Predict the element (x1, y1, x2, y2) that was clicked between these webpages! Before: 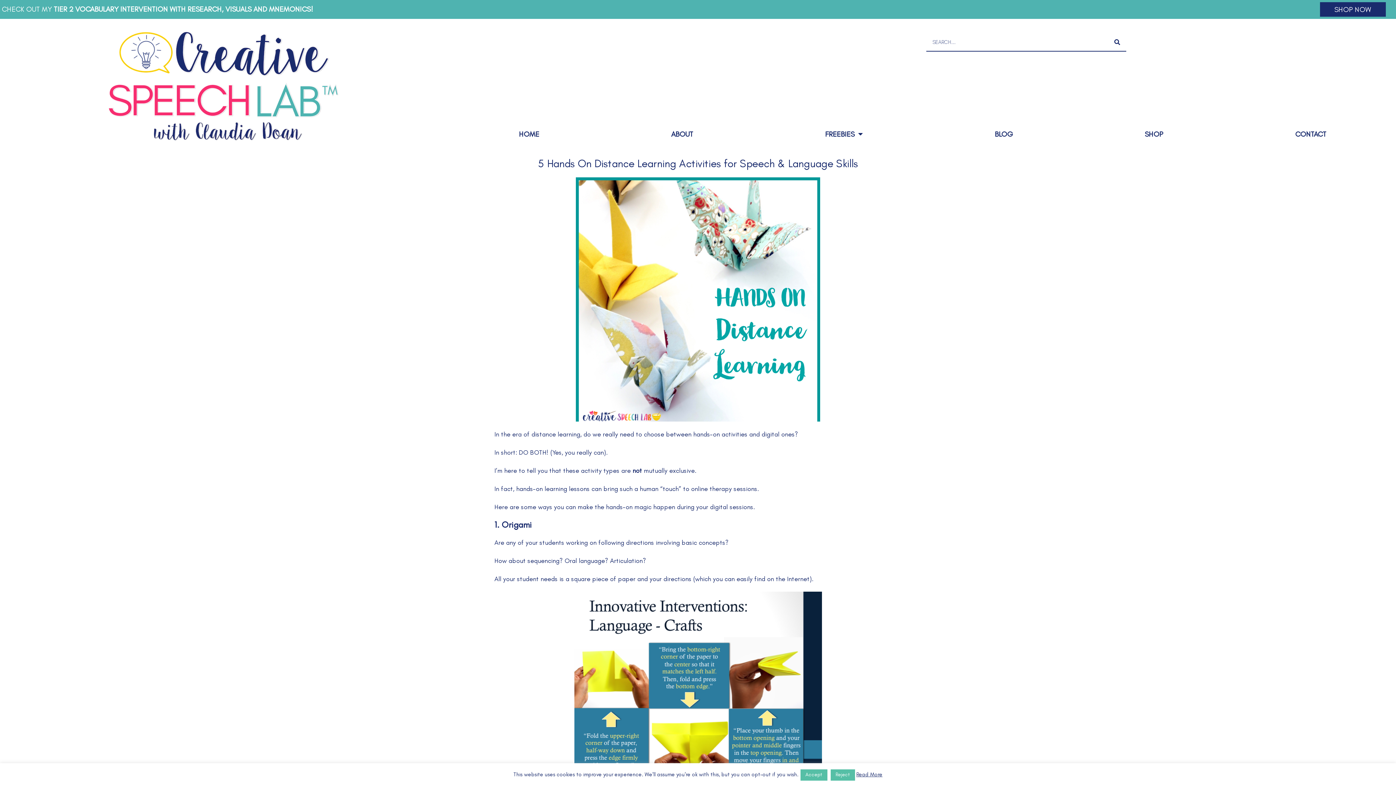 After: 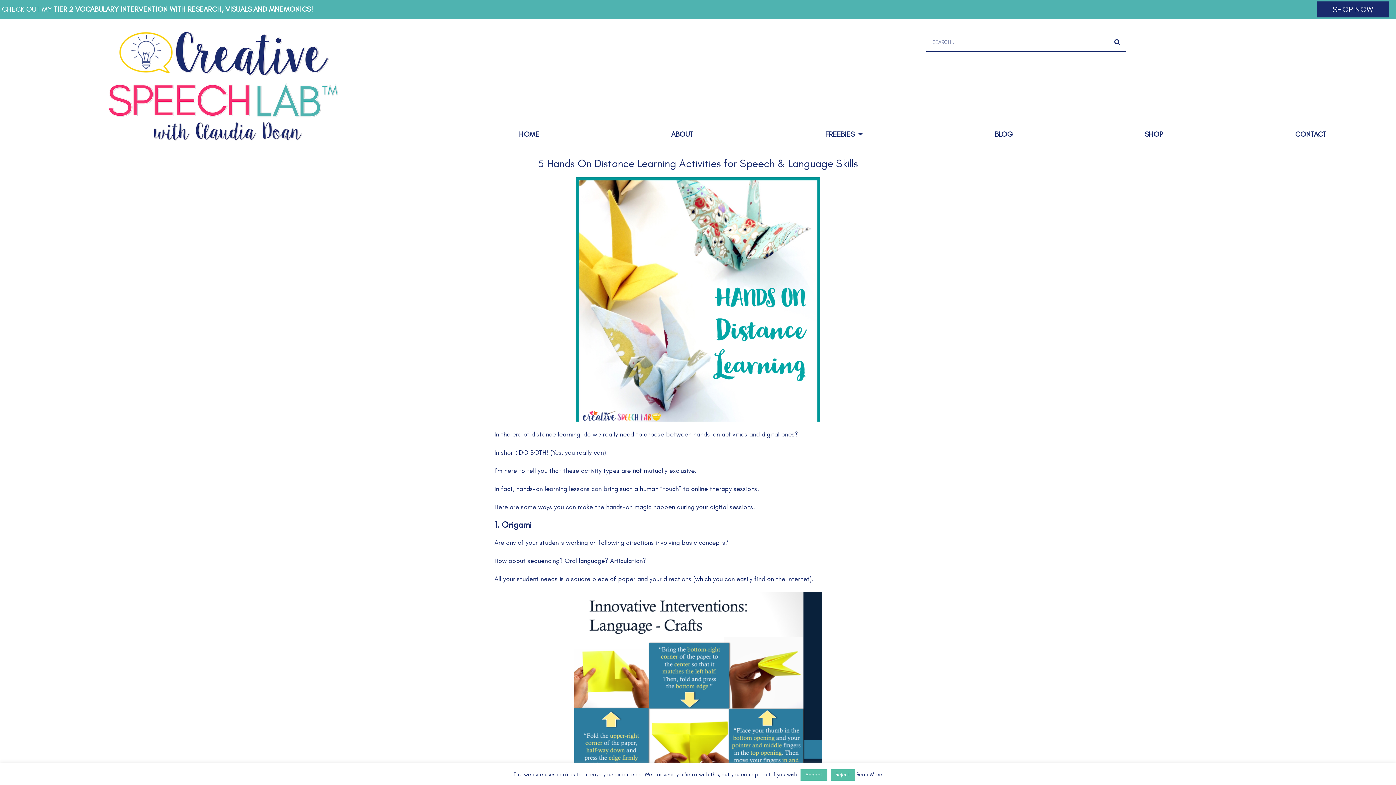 Action: bbox: (1320, 2, 1386, 16) label: SHOP NOW